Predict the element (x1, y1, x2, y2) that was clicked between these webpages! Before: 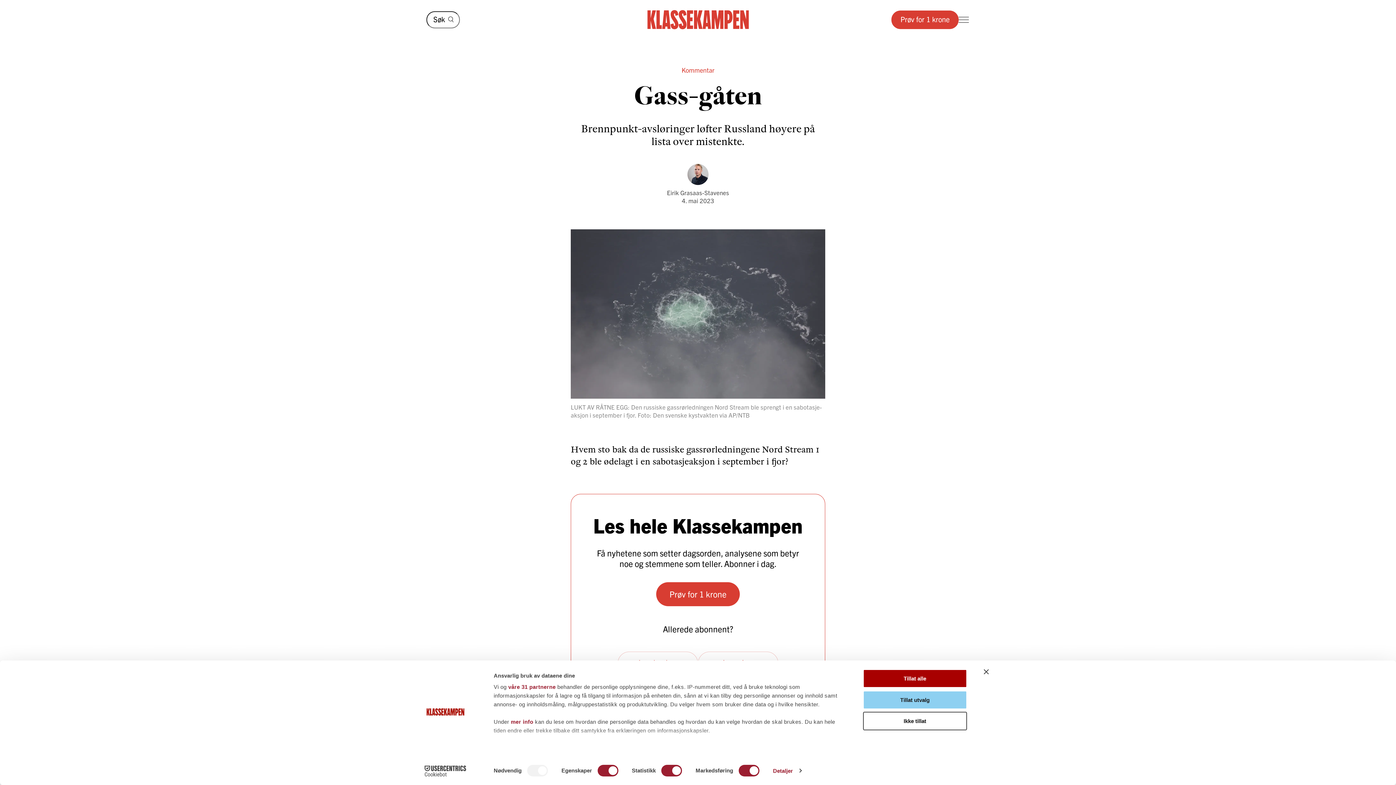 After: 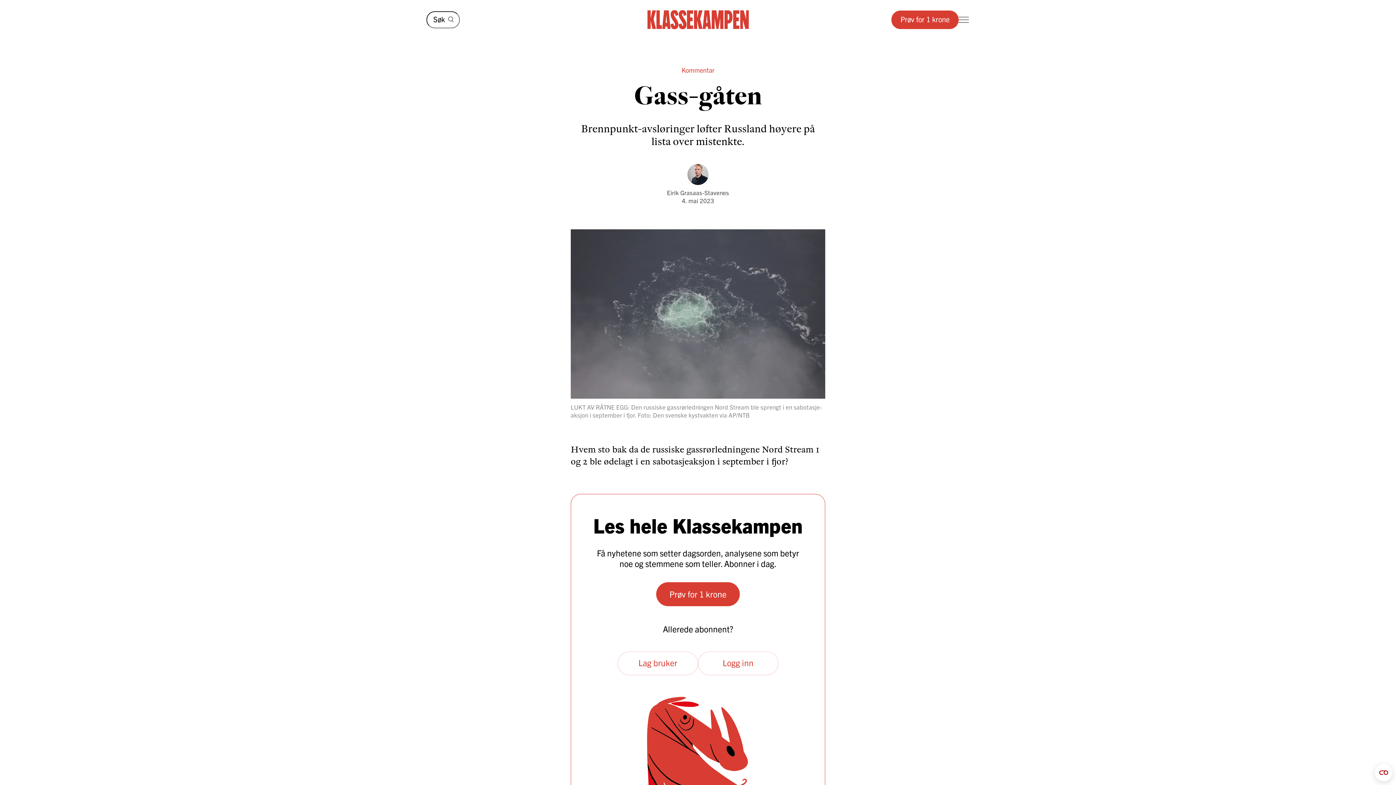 Action: label: Ikke tillat bbox: (863, 712, 967, 730)